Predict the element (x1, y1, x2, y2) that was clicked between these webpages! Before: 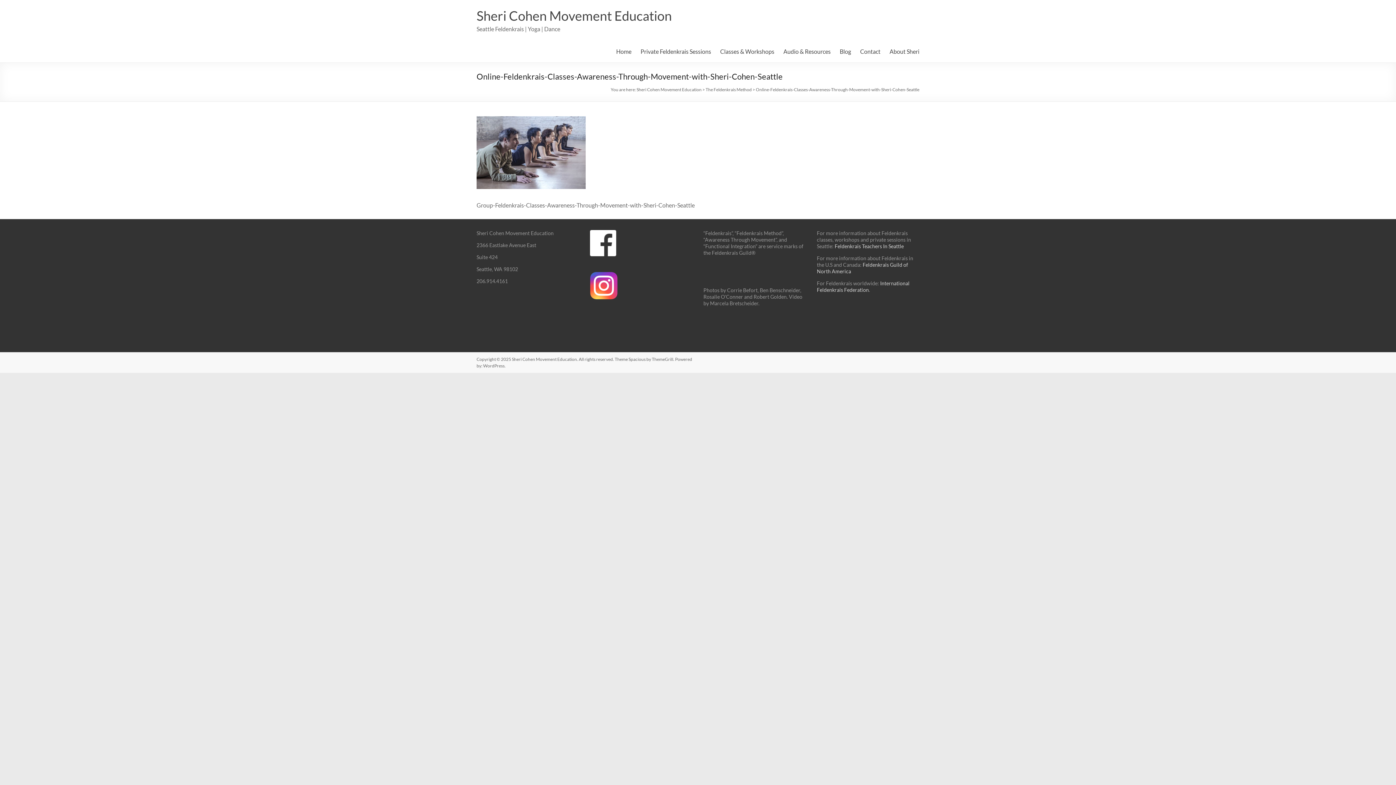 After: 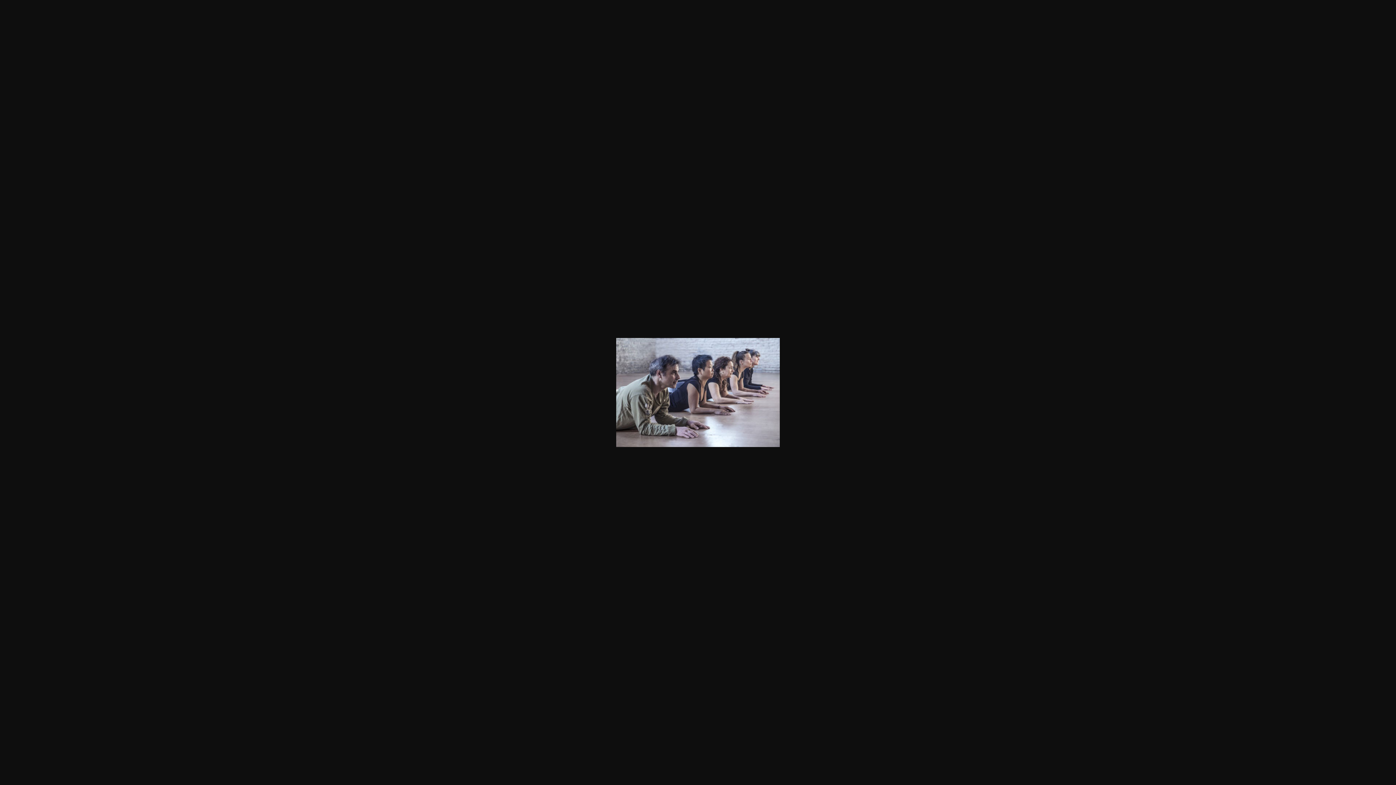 Action: bbox: (476, 117, 585, 124)